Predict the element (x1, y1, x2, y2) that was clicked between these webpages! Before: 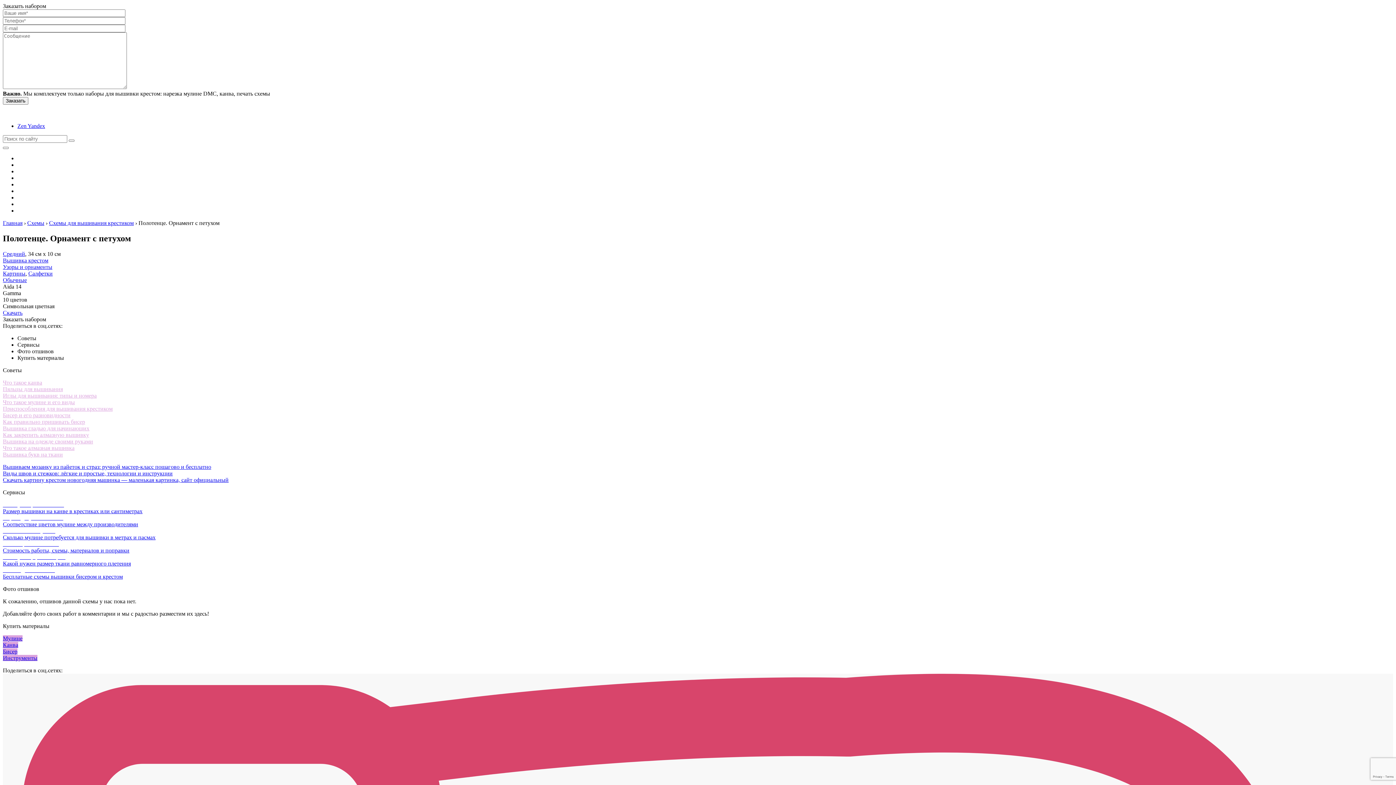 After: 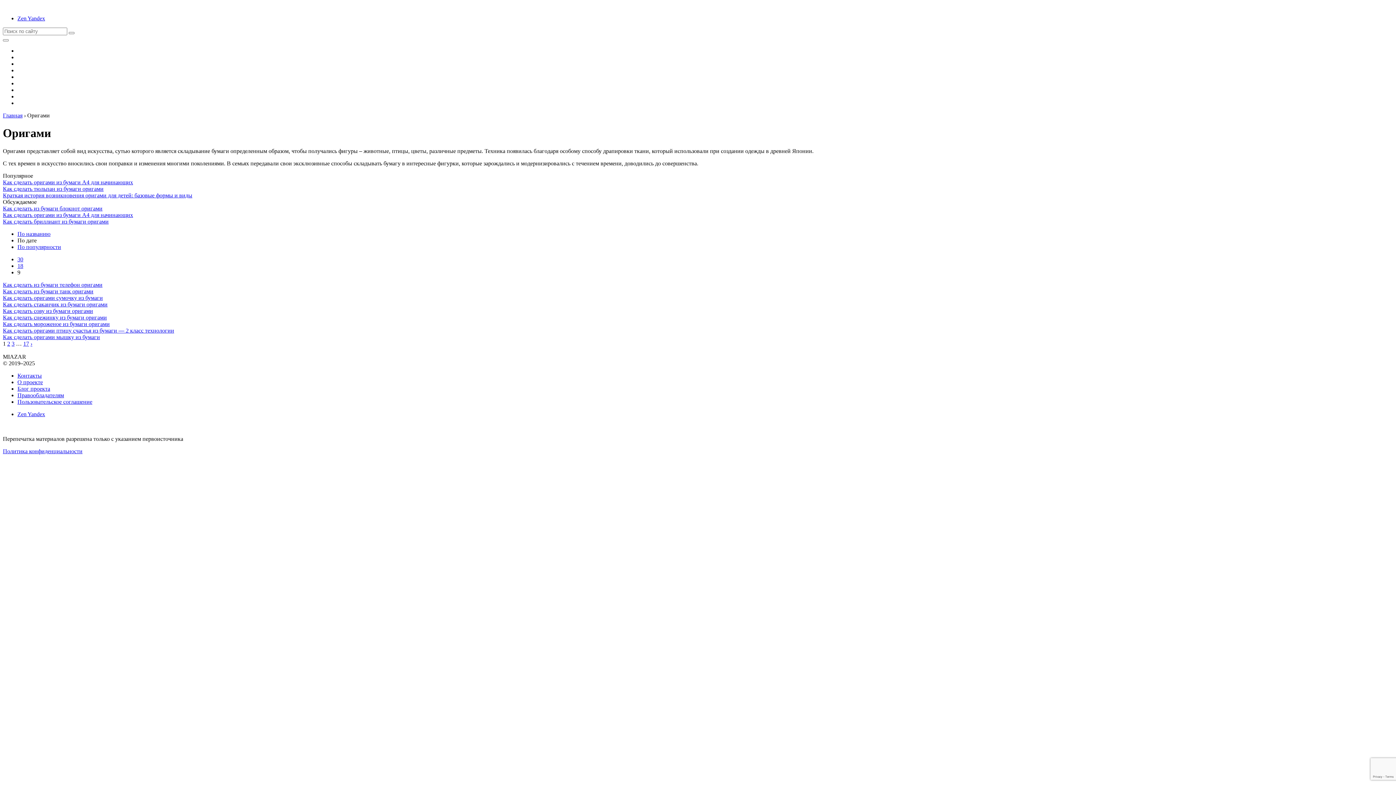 Action: label: Оригами bbox: (17, 161, 1393, 168)